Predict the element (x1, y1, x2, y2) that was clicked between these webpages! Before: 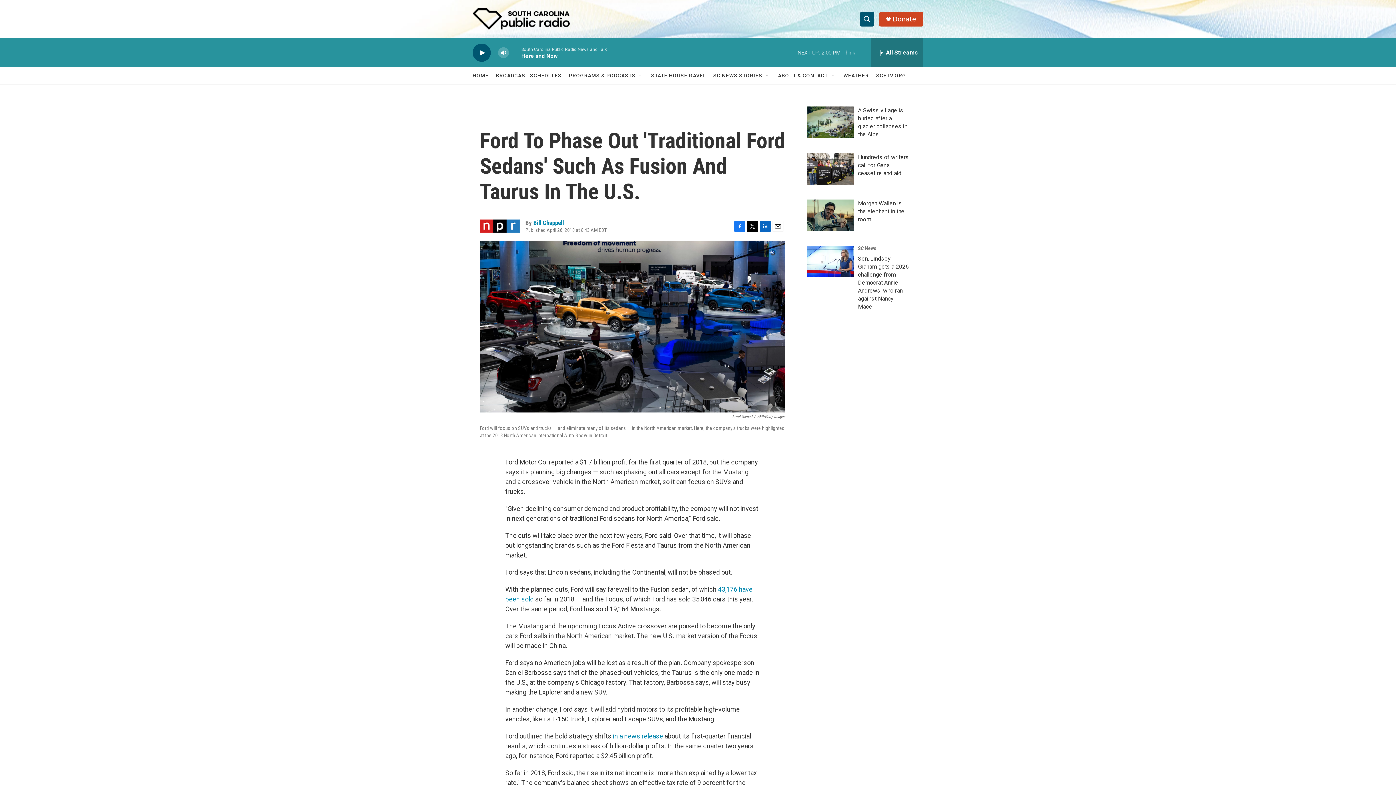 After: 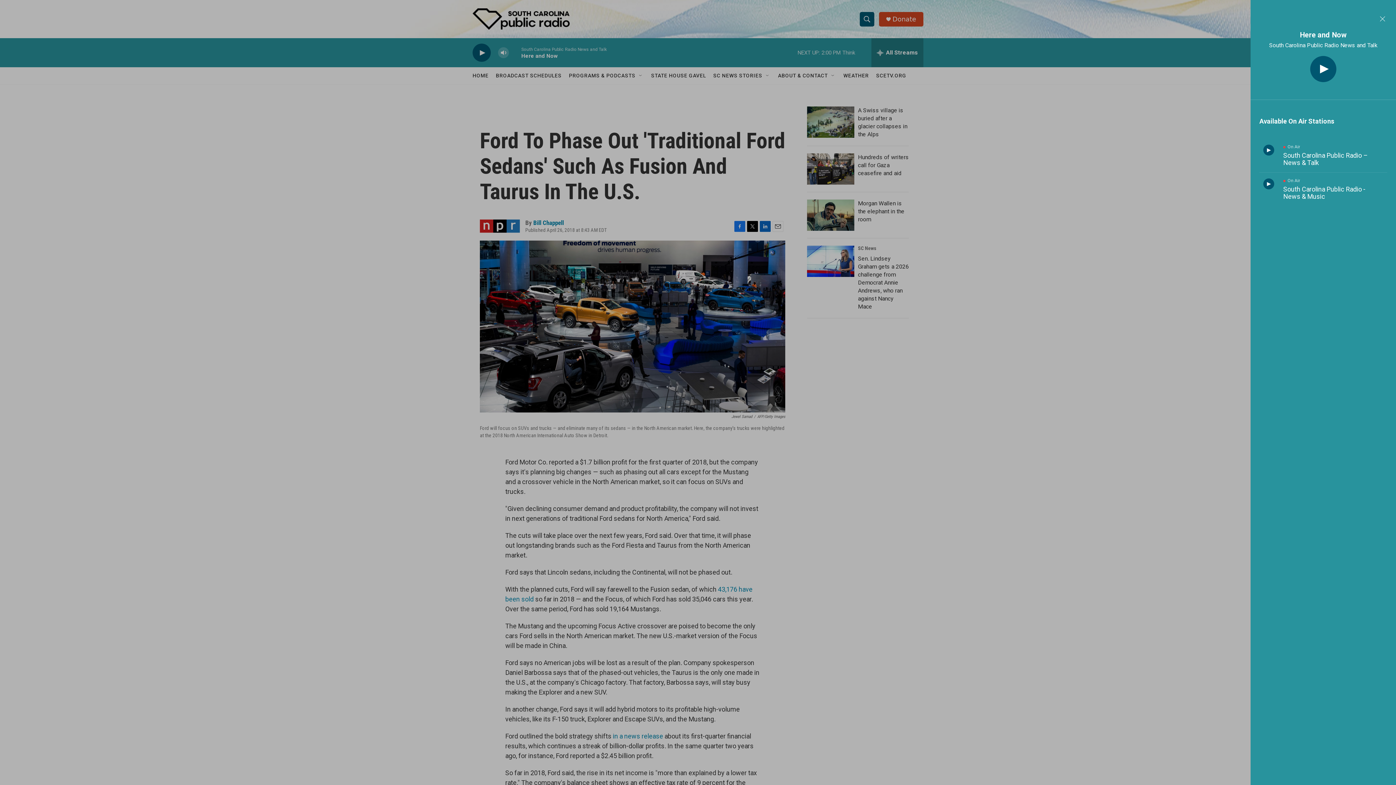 Action: label: all streams bbox: (871, 38, 923, 67)